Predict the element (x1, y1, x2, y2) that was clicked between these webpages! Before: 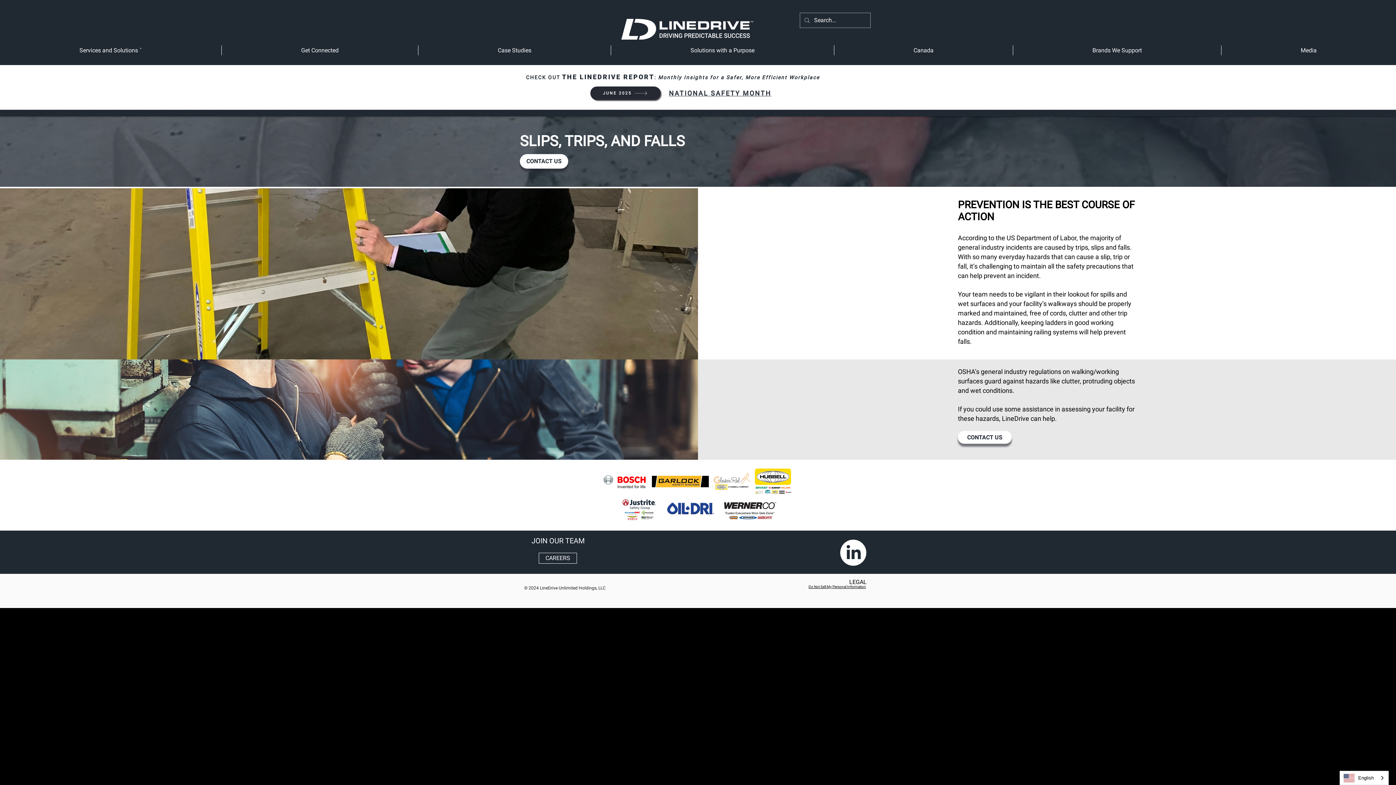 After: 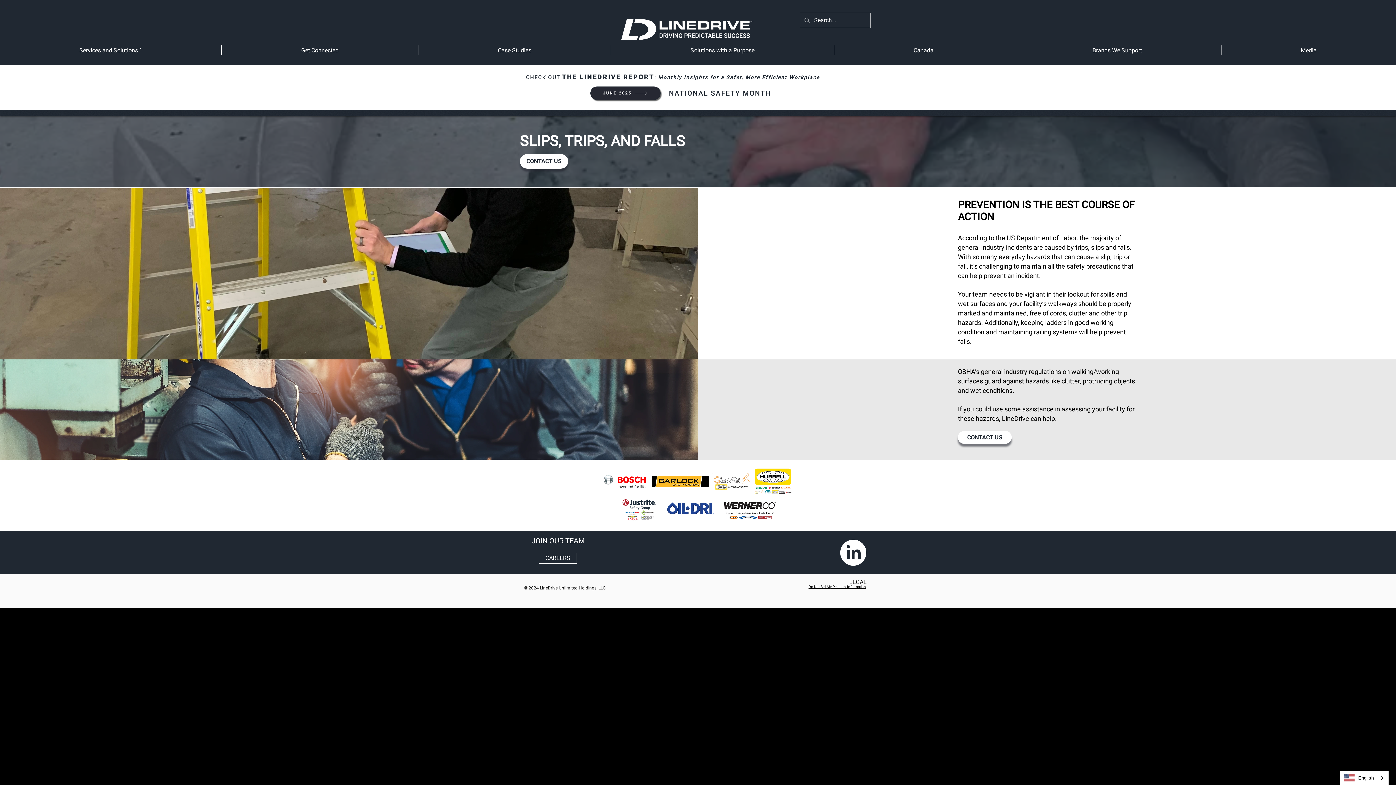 Action: label: LinkedIn bbox: (840, 540, 866, 566)